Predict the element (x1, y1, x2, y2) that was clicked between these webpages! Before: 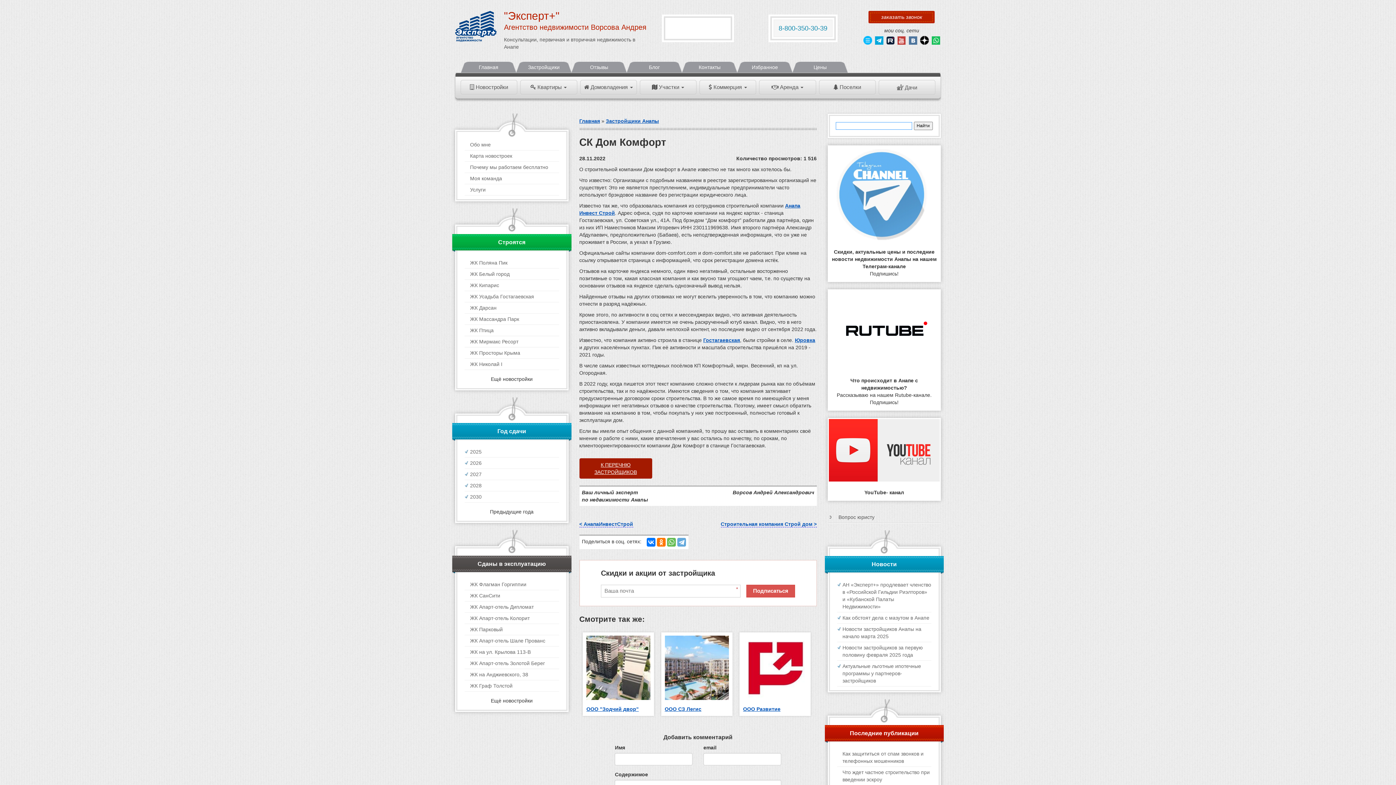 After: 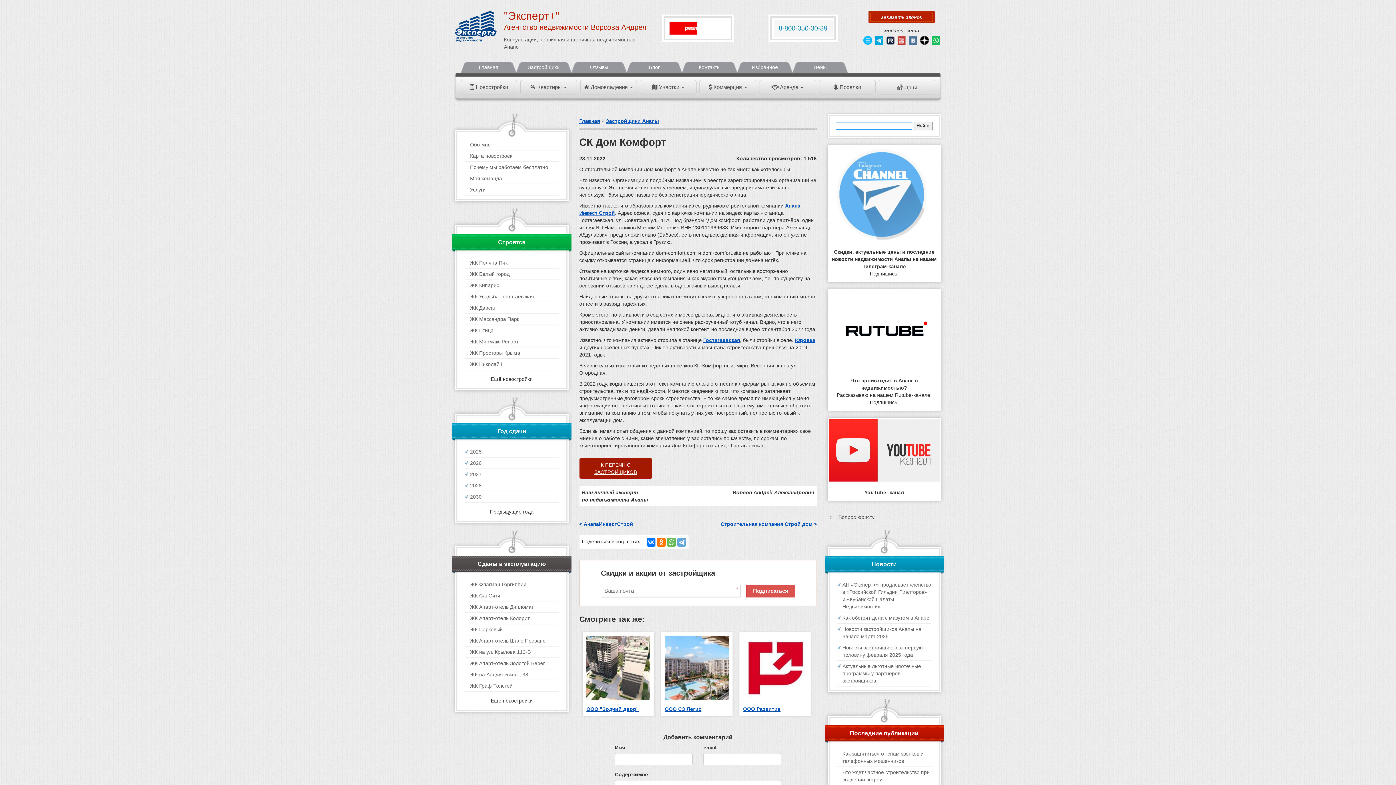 Action: bbox: (828, 190, 938, 196)